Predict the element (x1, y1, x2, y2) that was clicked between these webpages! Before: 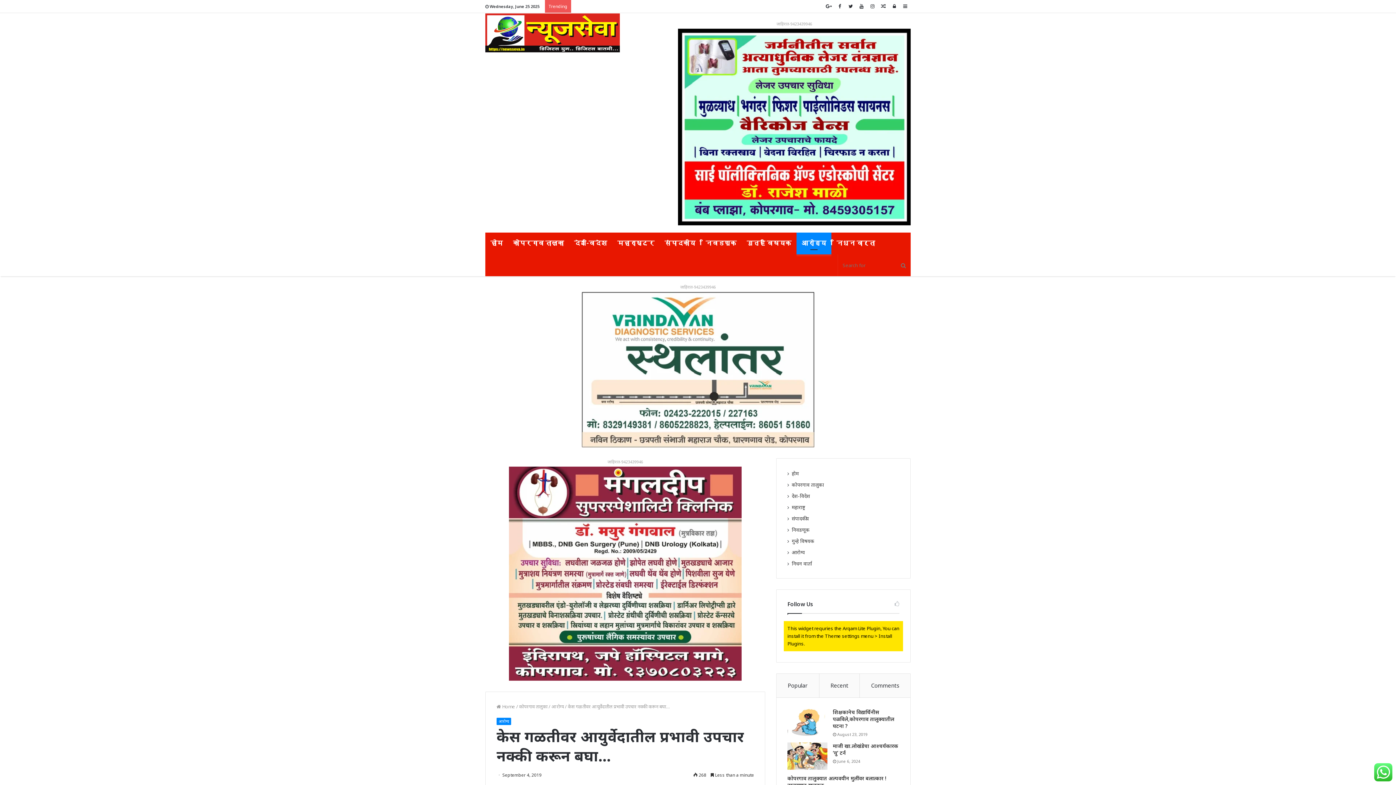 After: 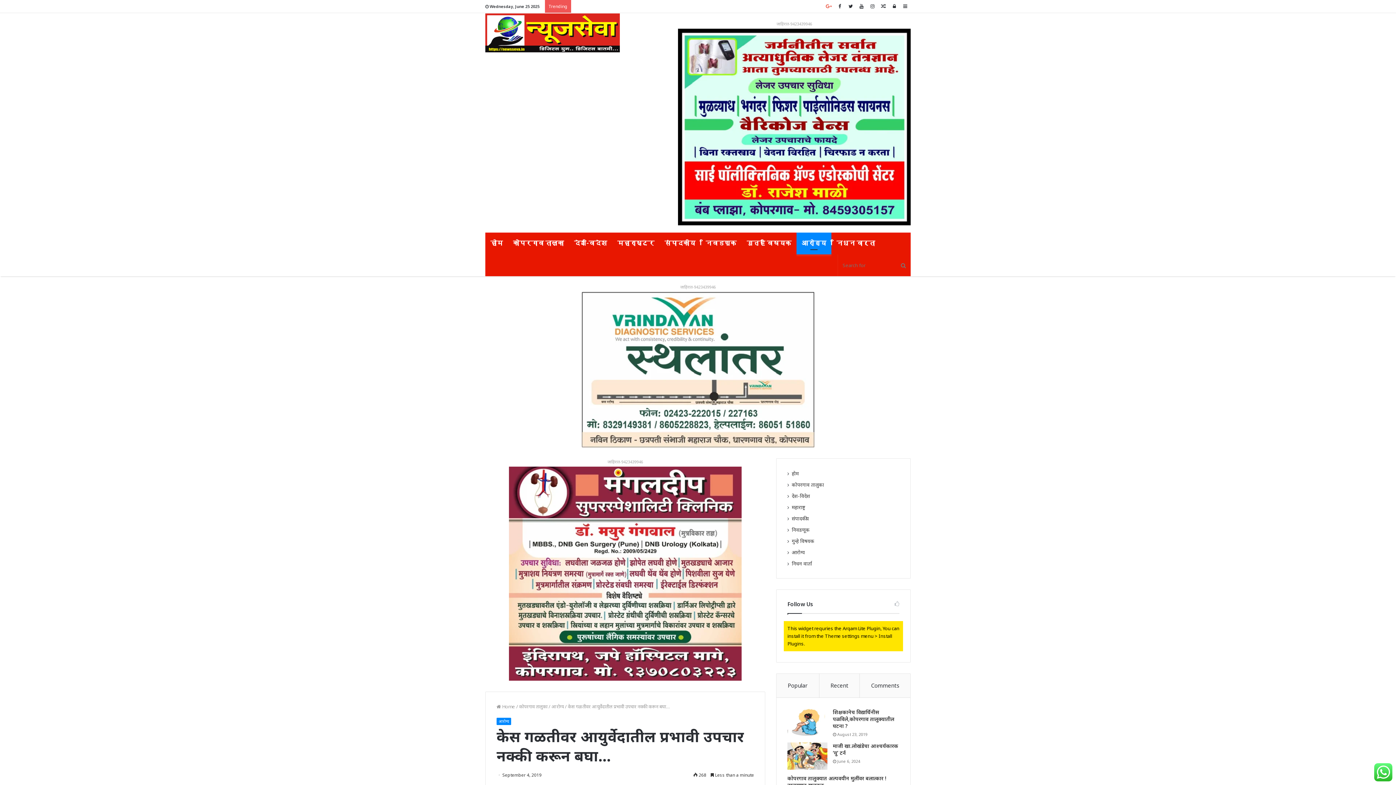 Action: bbox: (823, 0, 834, 12)